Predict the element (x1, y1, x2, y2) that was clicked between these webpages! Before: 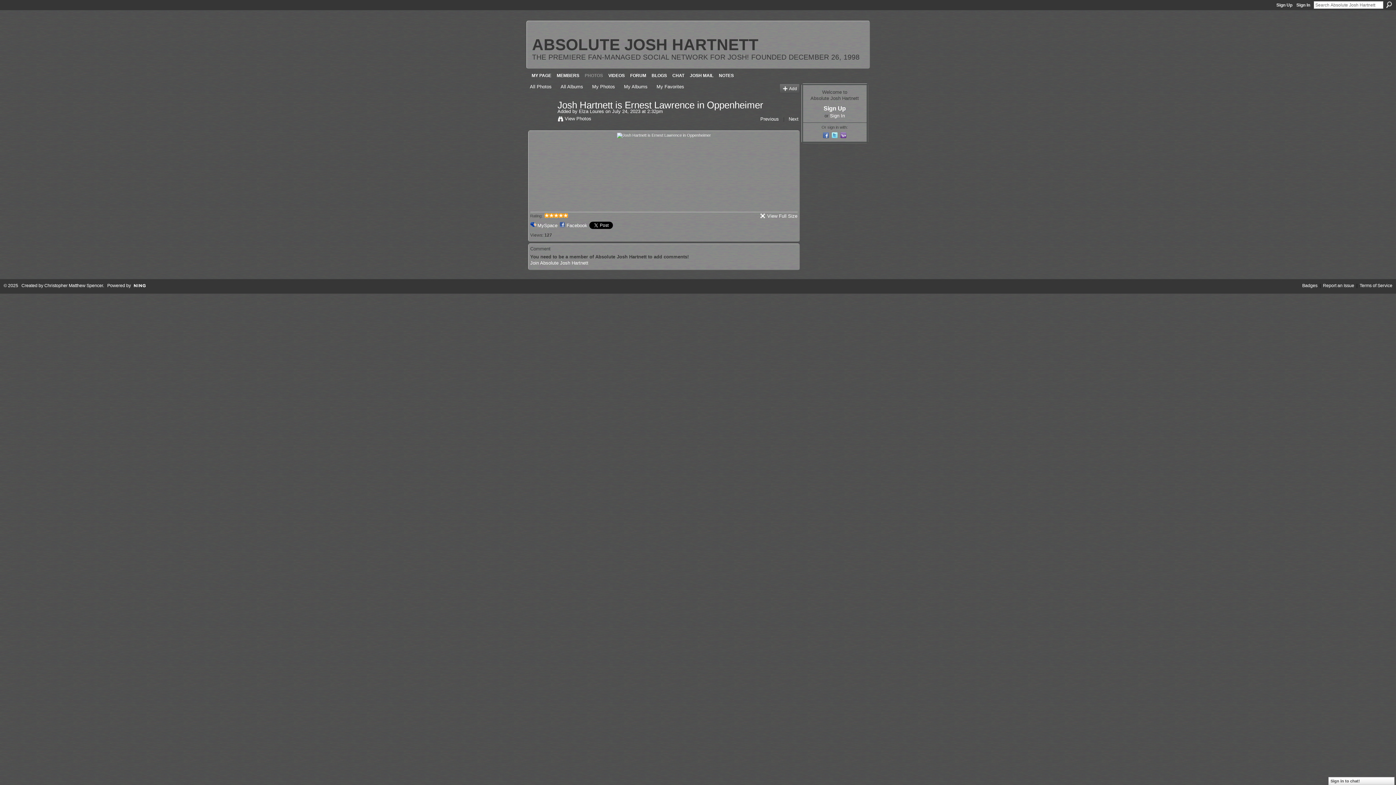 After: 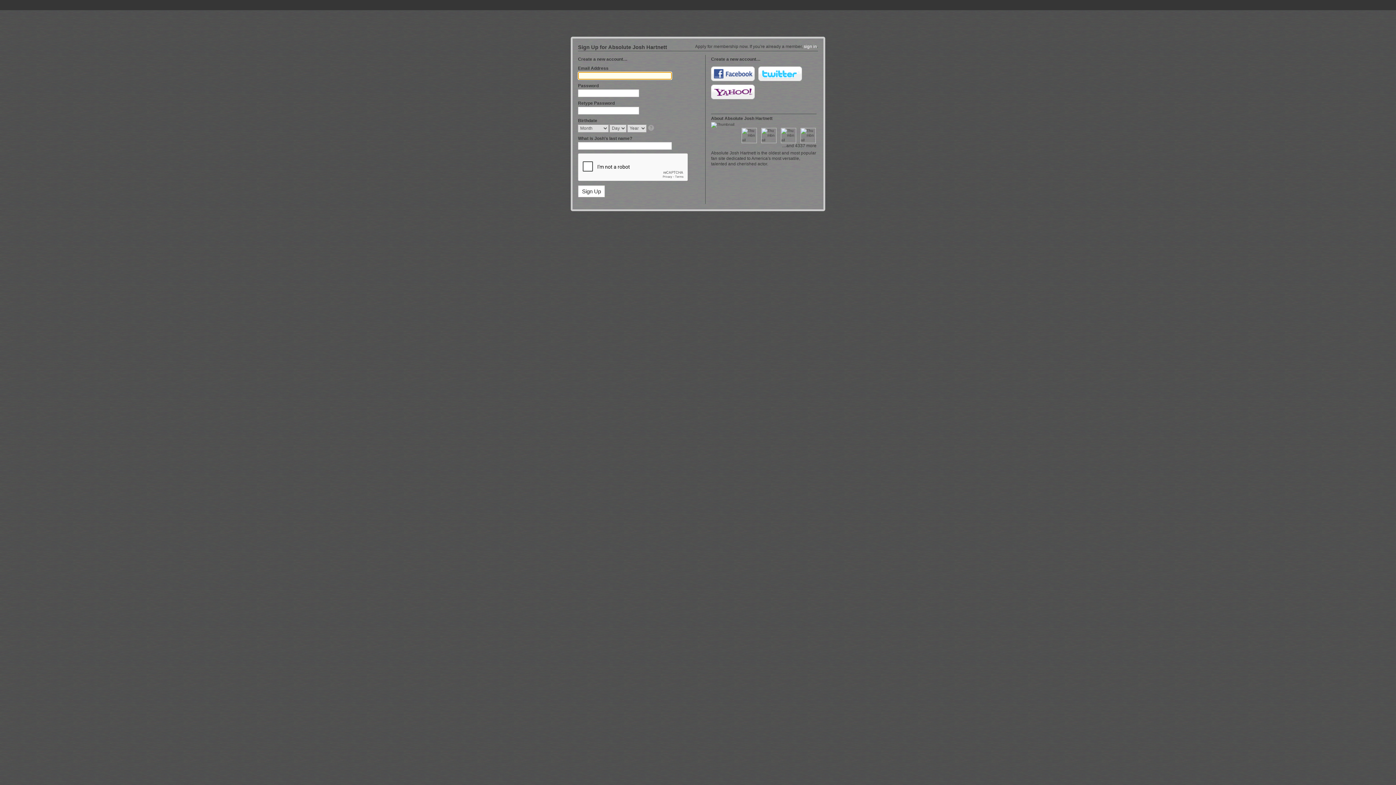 Action: bbox: (1274, 0, 1294, 10) label: Sign Up